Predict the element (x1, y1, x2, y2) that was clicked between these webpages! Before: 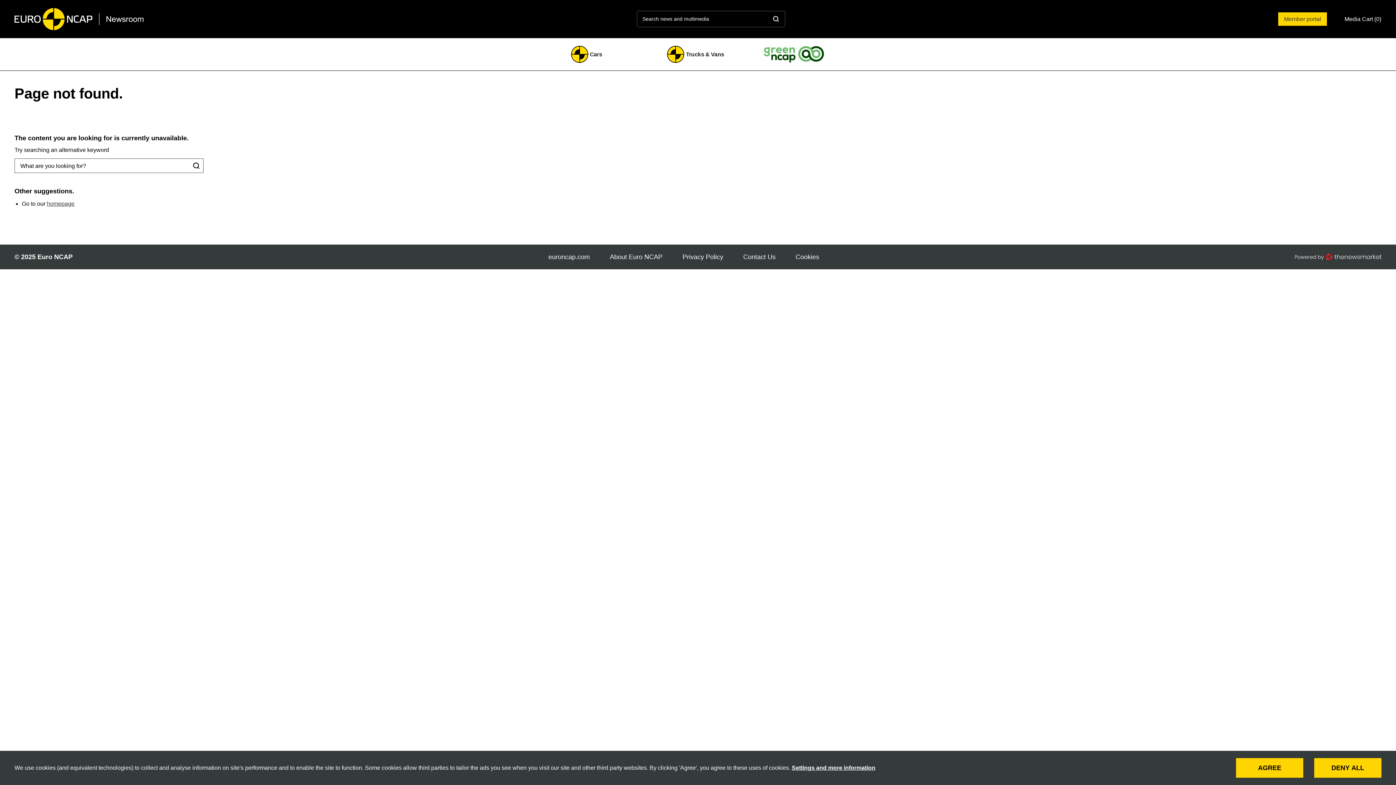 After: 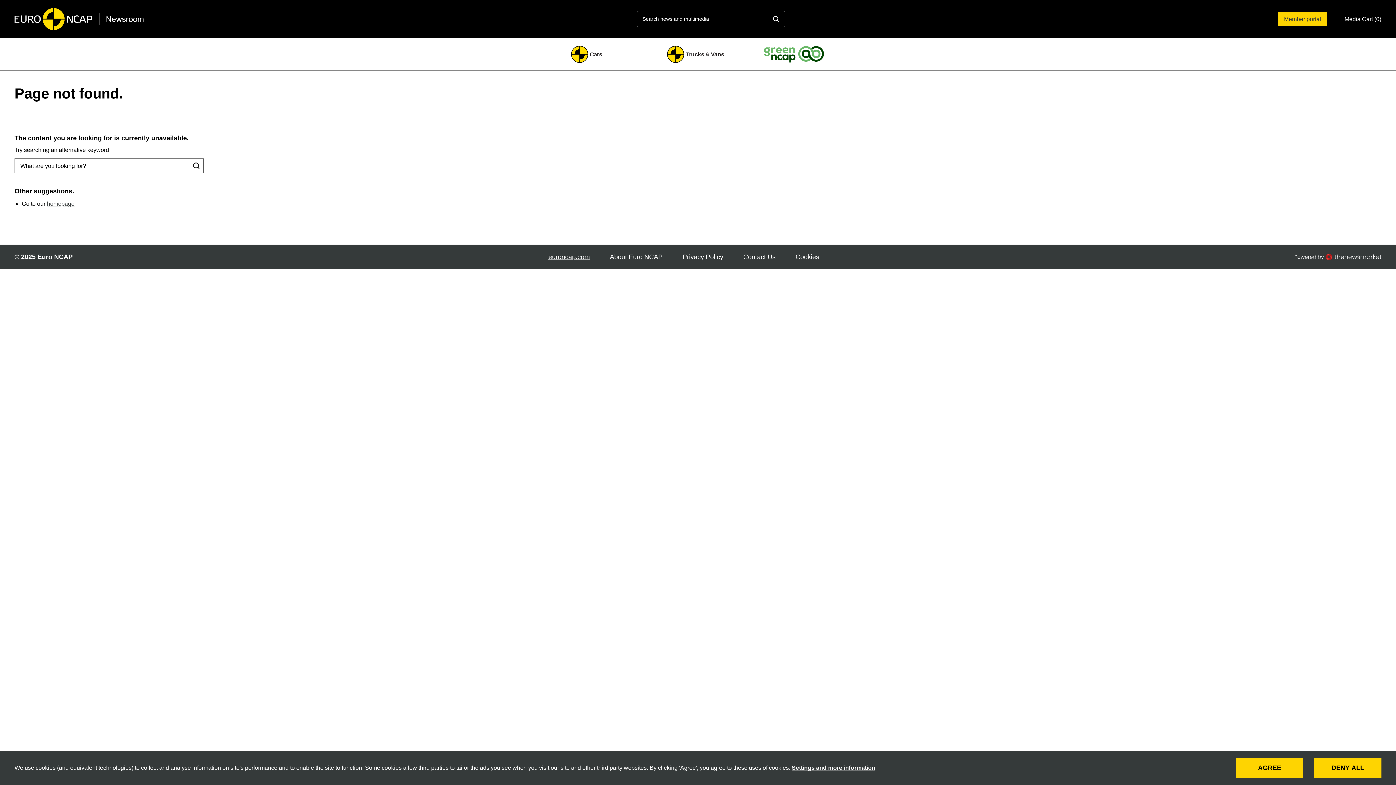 Action: bbox: (548, 253, 590, 260) label: euroncap.com